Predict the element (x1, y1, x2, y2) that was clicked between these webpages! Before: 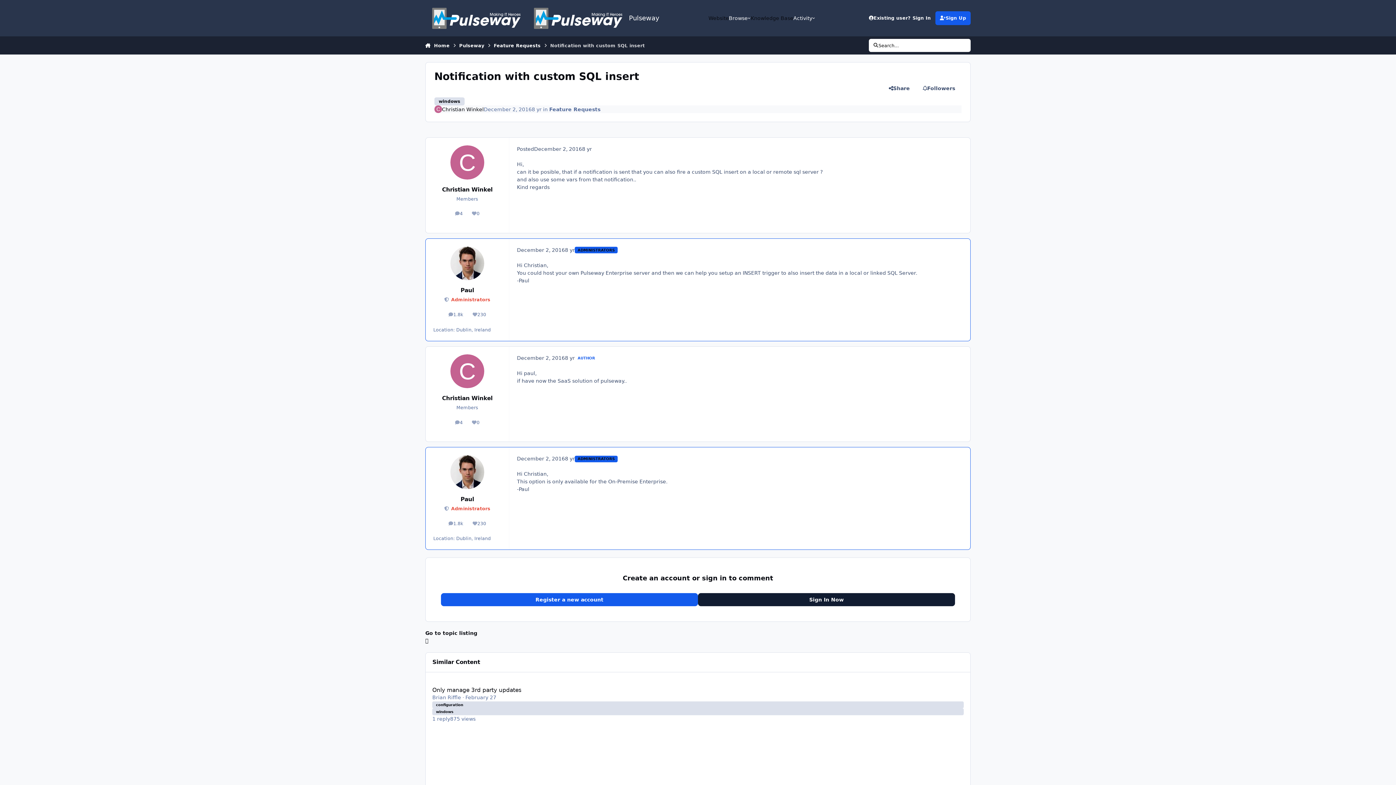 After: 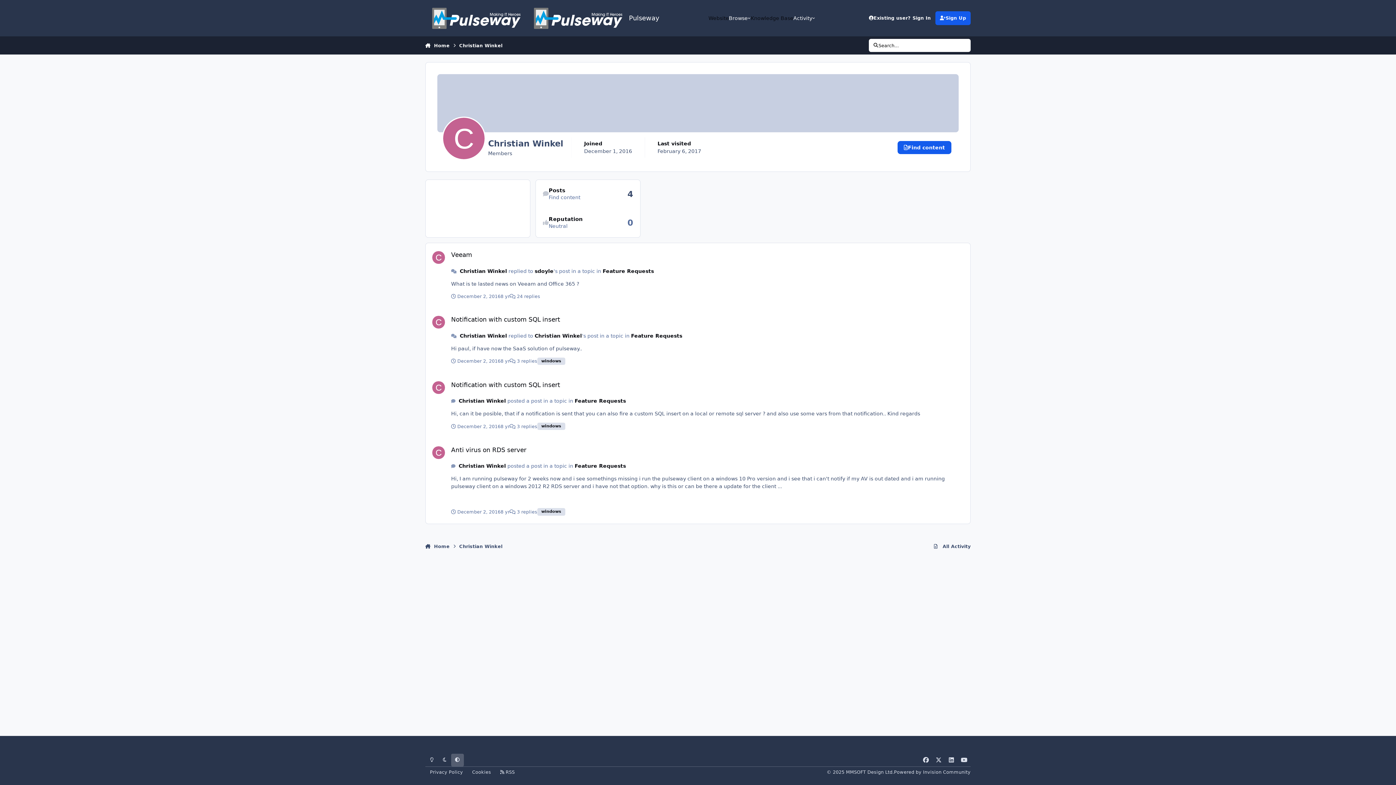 Action: label: Christian Winkel bbox: (442, 106, 483, 112)